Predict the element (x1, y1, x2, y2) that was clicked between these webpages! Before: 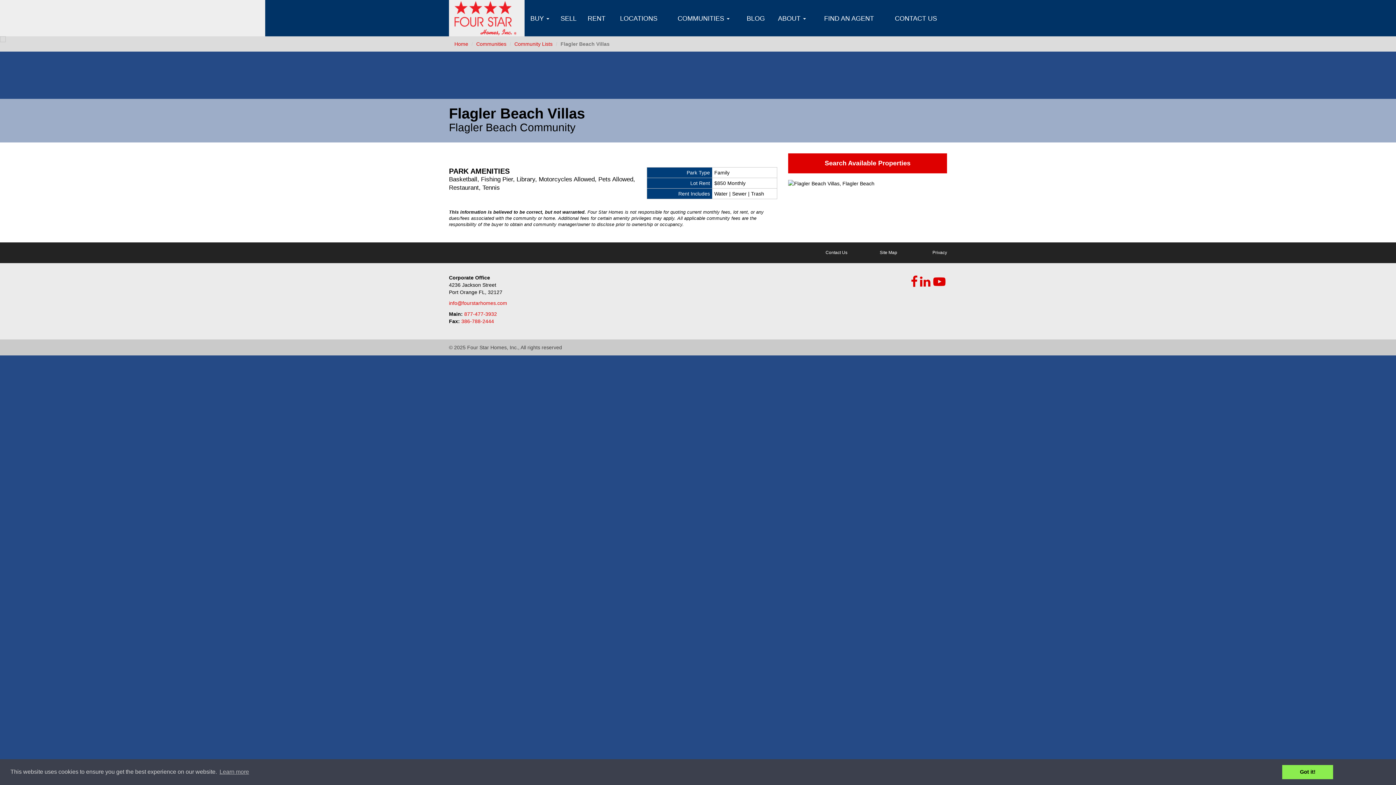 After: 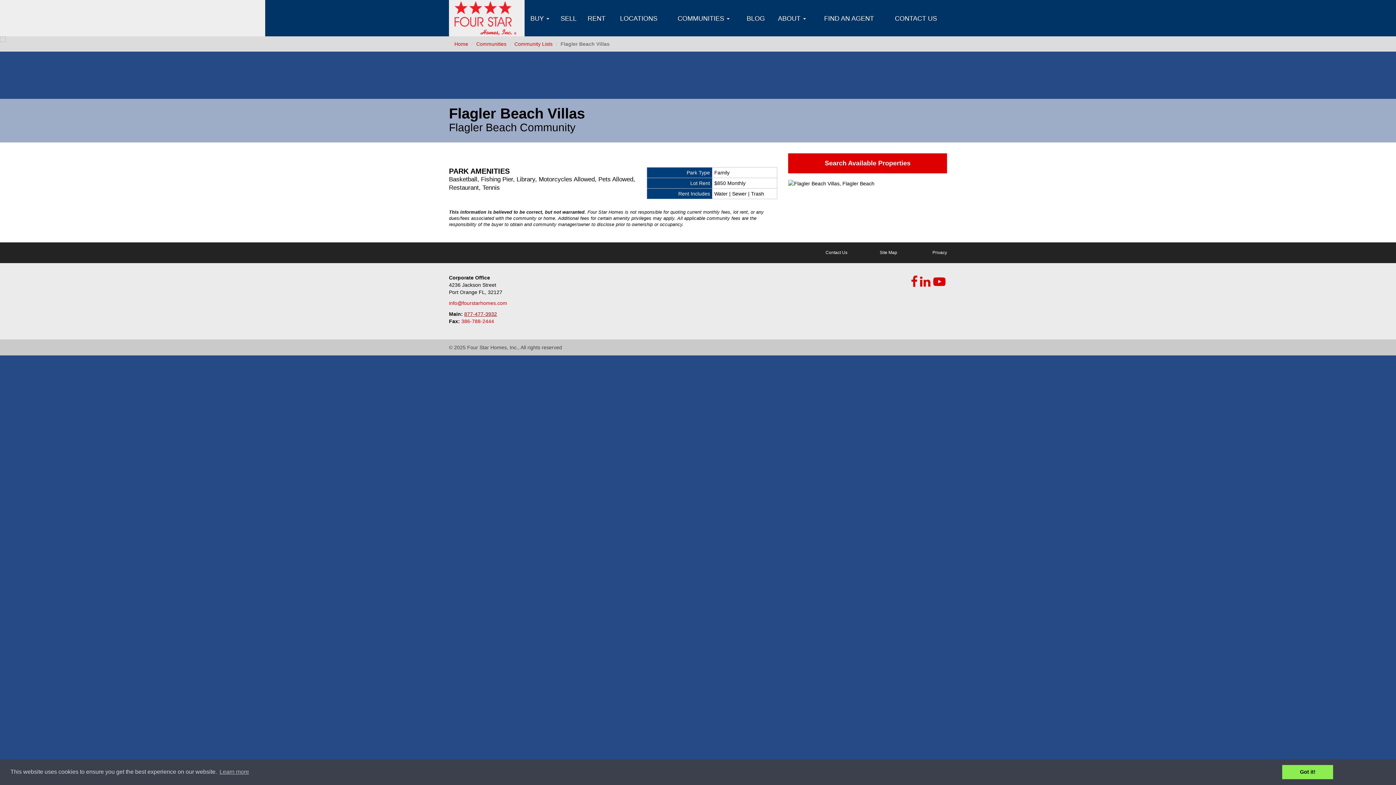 Action: bbox: (464, 311, 497, 317) label: 877-477-3932